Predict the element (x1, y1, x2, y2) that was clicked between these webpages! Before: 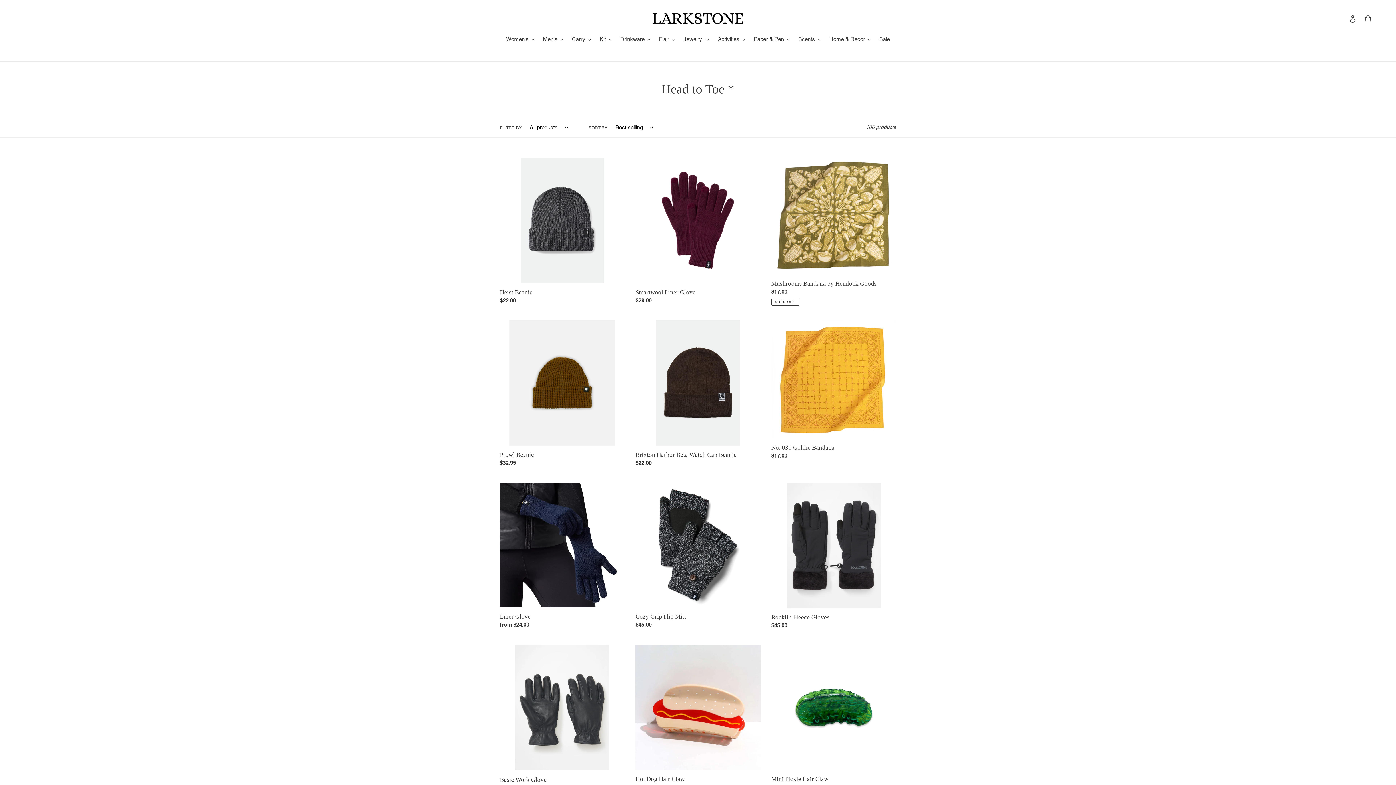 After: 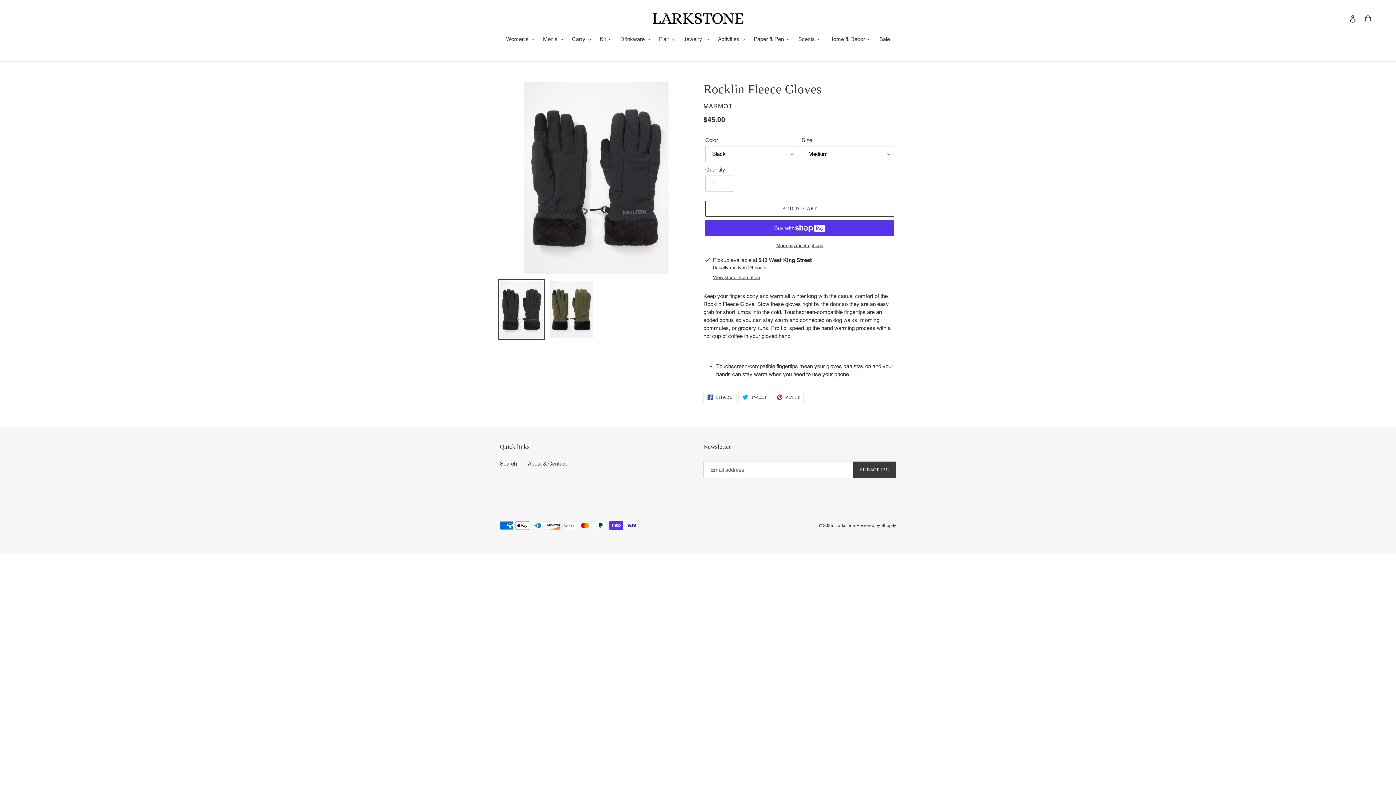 Action: bbox: (771, 482, 896, 632) label: Rocklin Fleece Gloves